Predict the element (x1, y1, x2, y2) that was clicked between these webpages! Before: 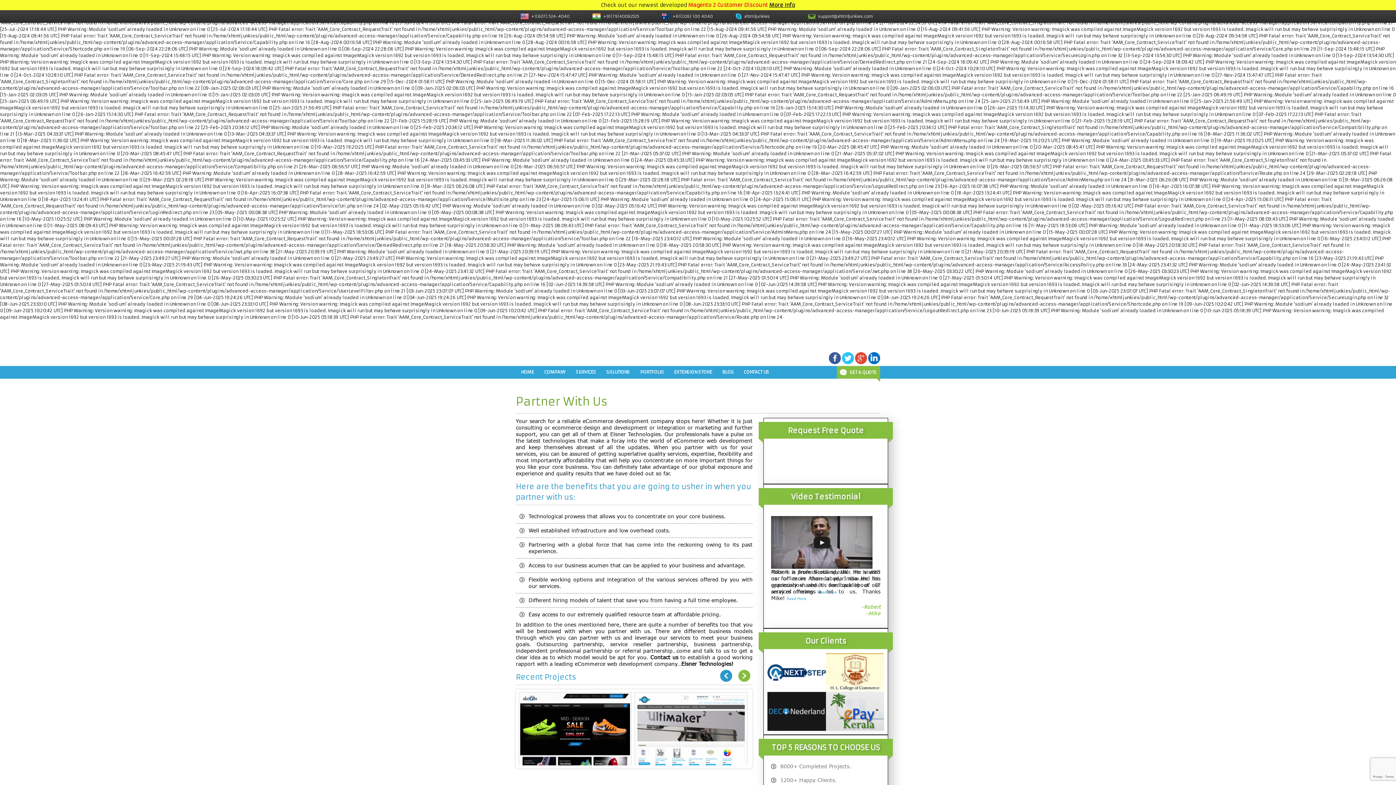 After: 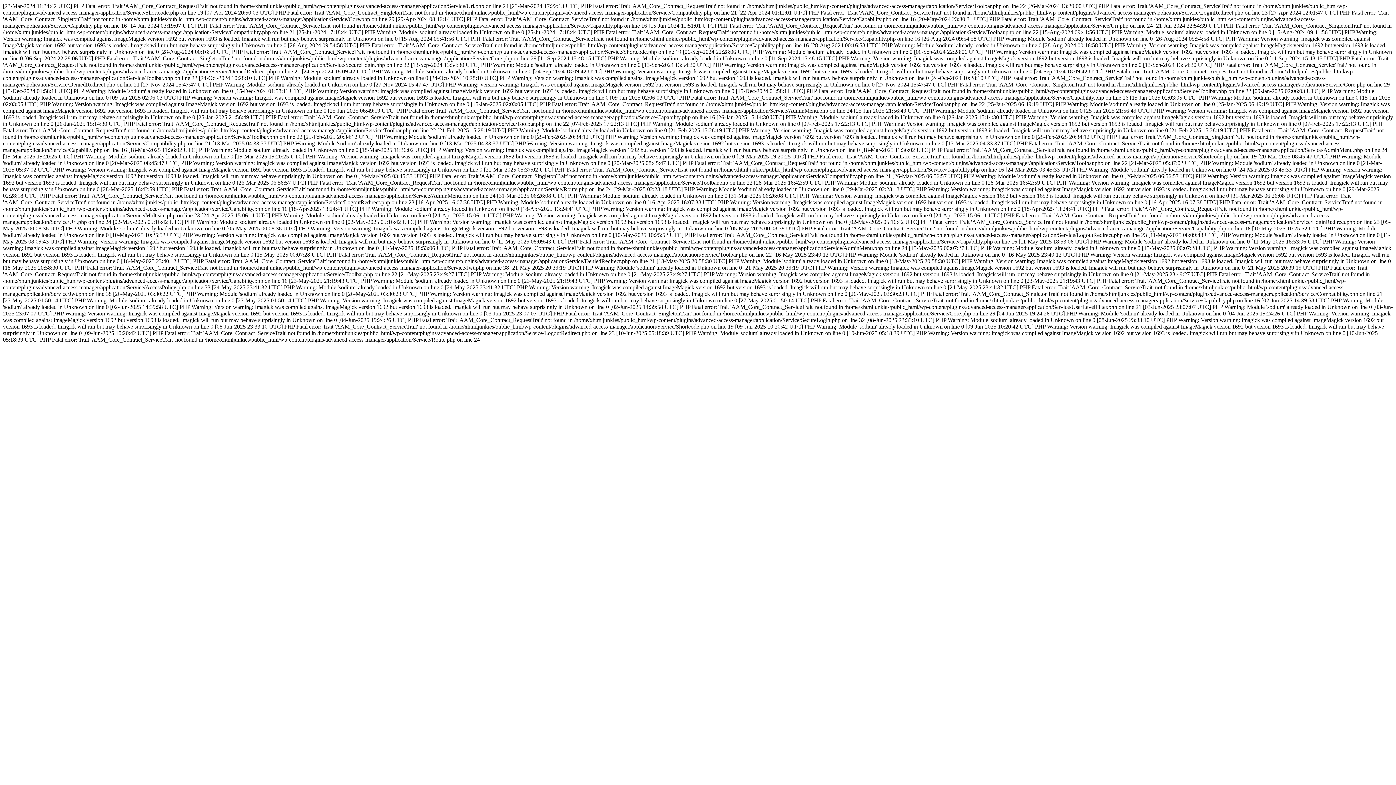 Action: label: EXTENSION STORE bbox: (669, 366, 717, 378)